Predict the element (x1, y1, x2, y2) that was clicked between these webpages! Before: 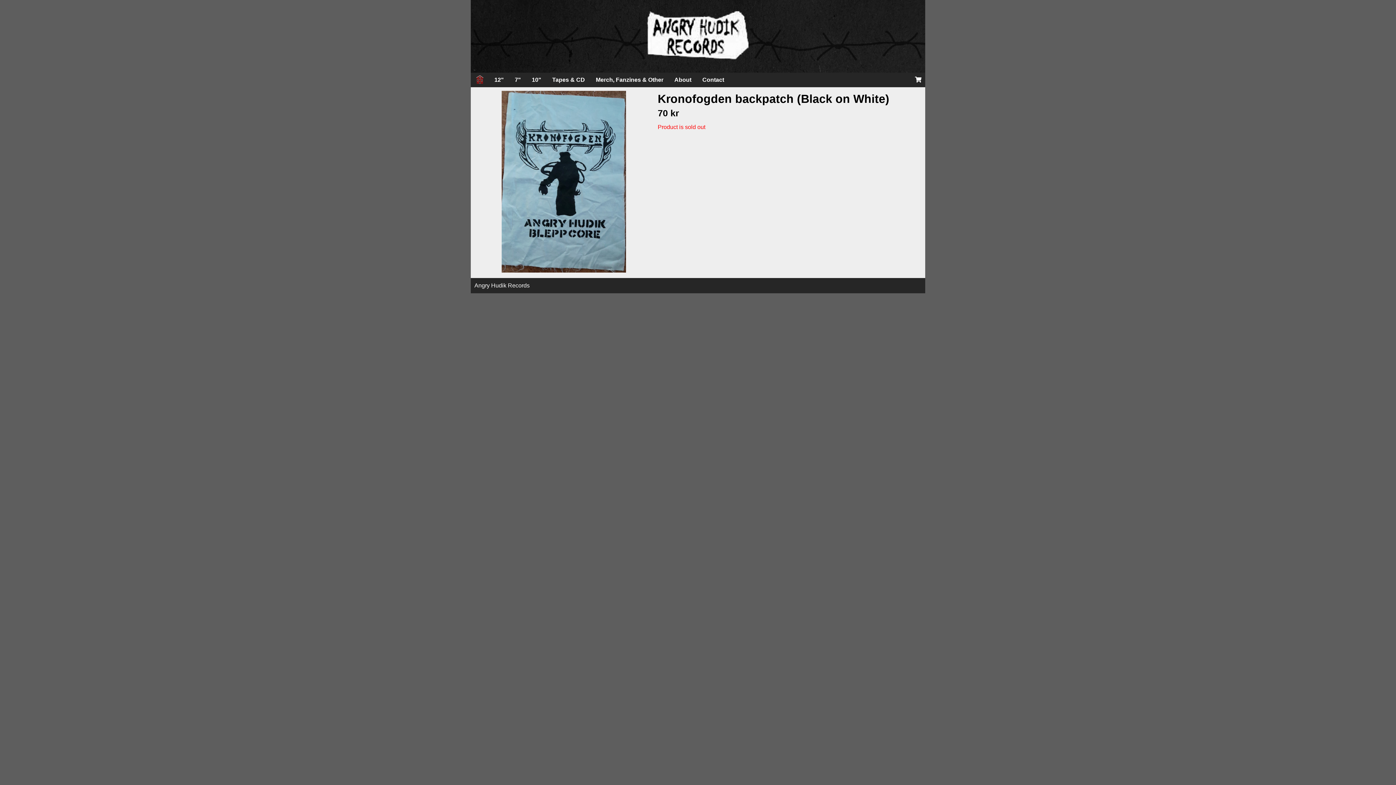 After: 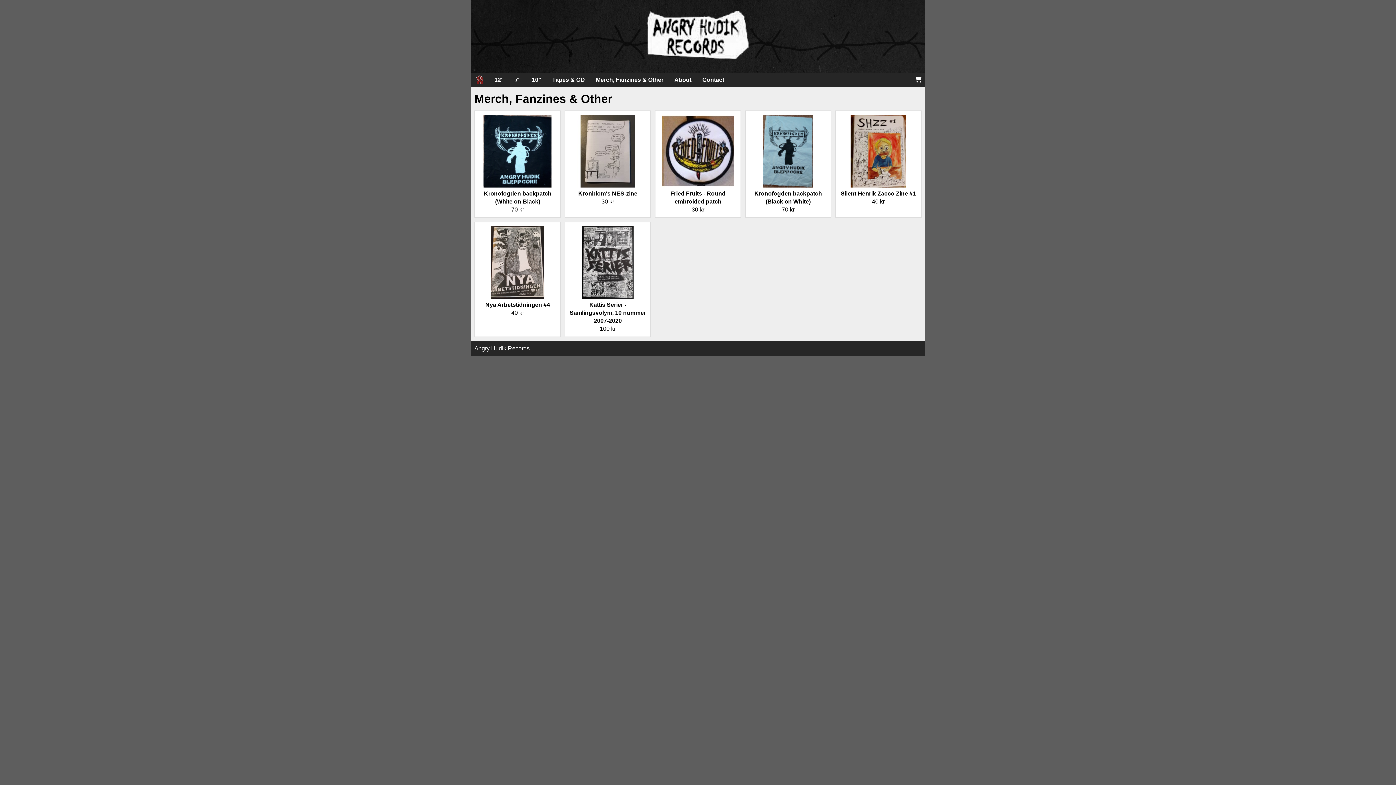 Action: label: Merch, Fanzines & Other bbox: (590, 72, 669, 87)